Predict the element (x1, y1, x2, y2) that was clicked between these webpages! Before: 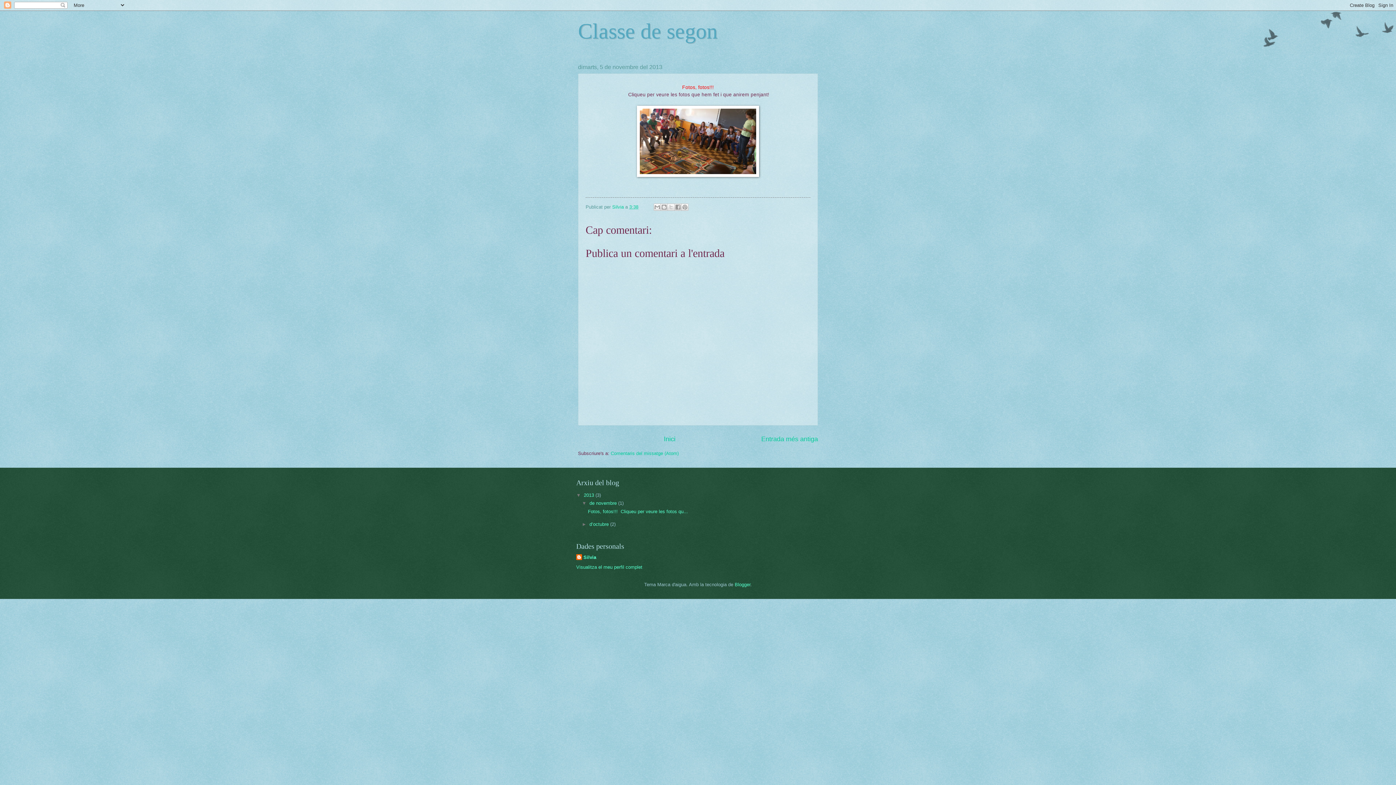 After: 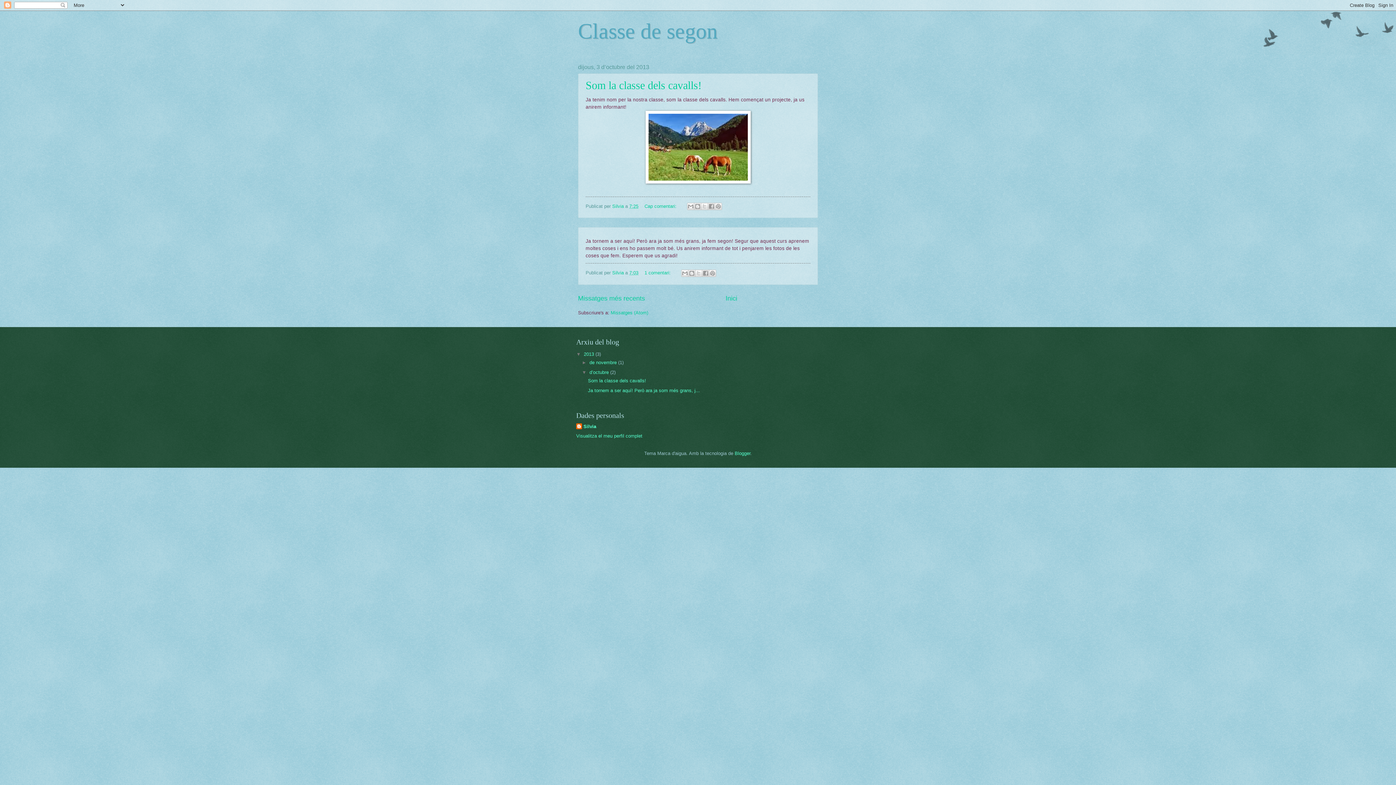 Action: label: d’octubre  bbox: (589, 521, 610, 527)